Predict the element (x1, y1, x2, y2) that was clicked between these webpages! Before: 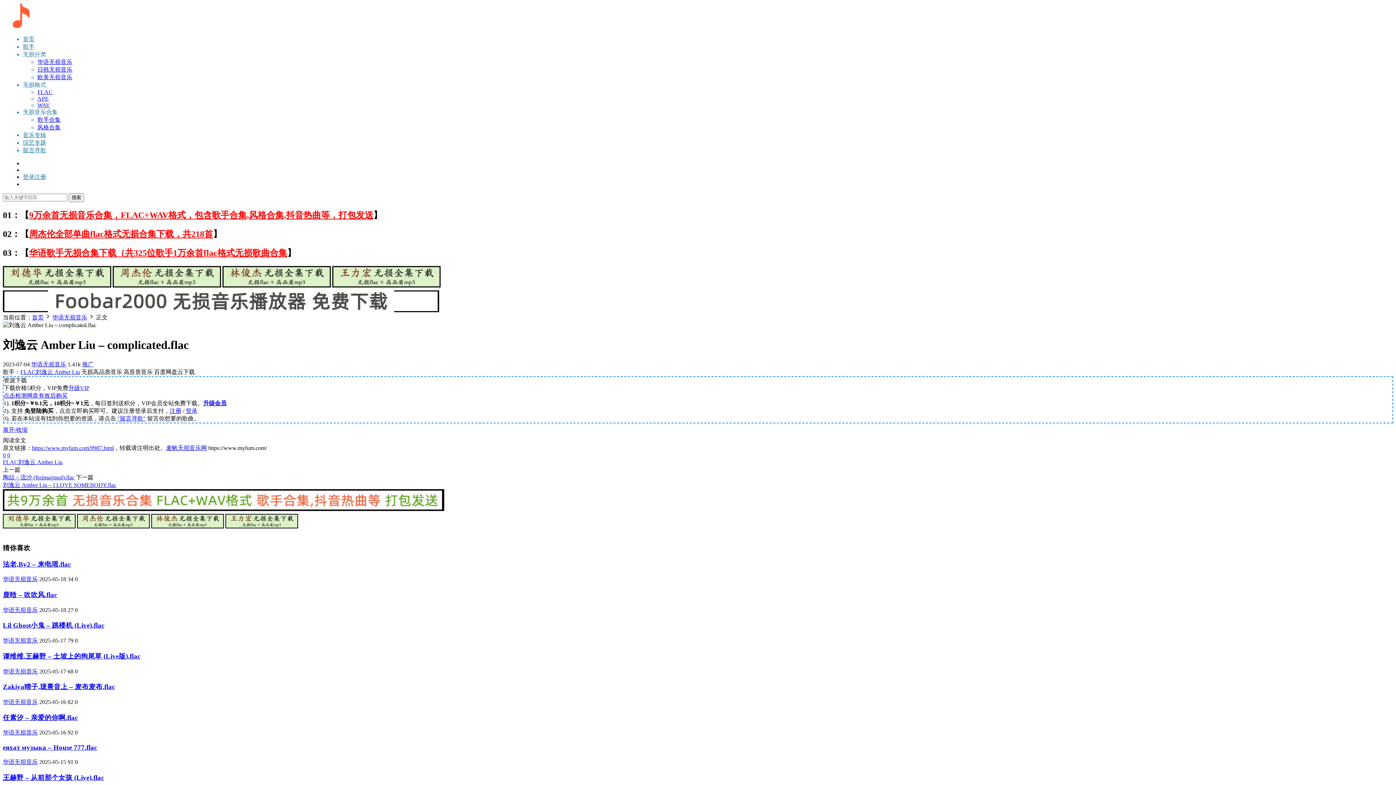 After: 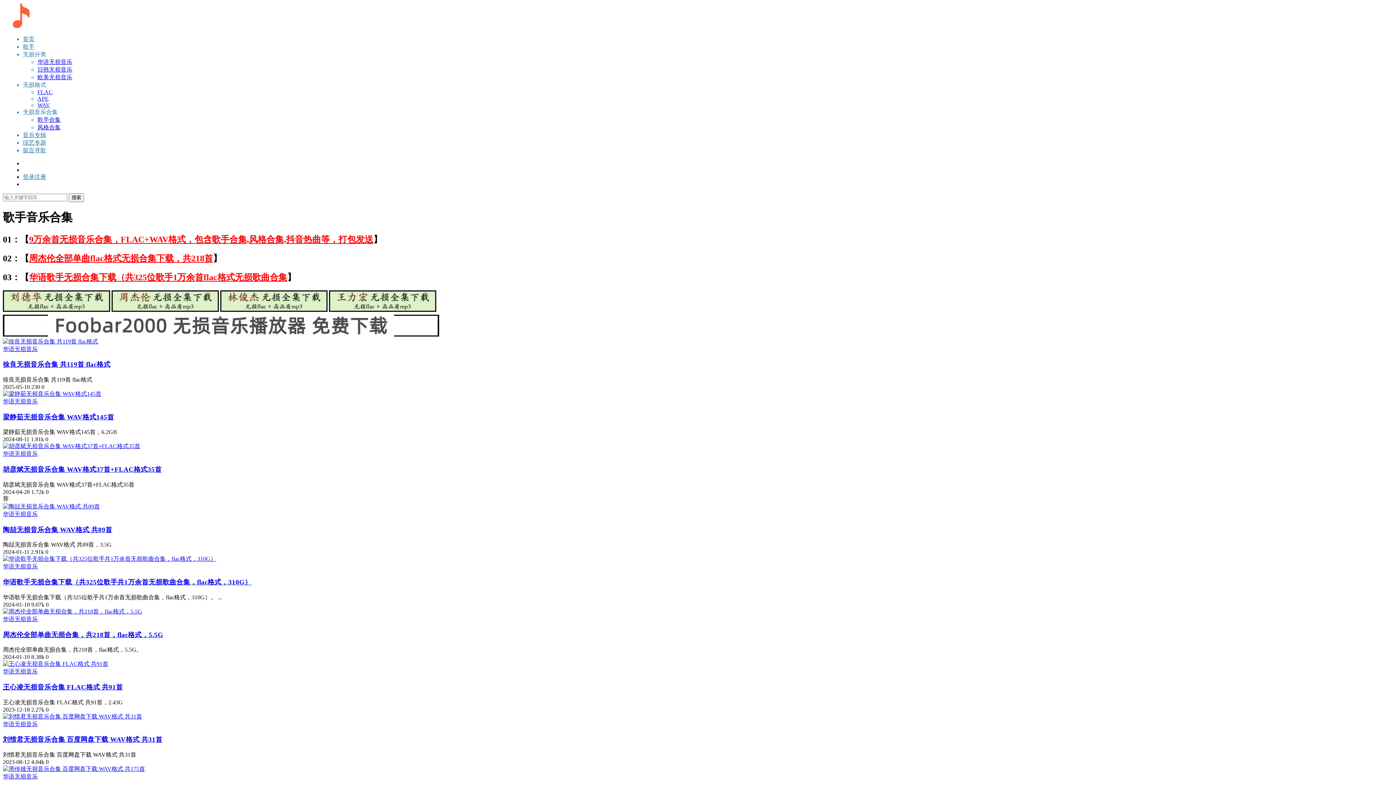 Action: label: 歌手合集 bbox: (37, 116, 60, 122)